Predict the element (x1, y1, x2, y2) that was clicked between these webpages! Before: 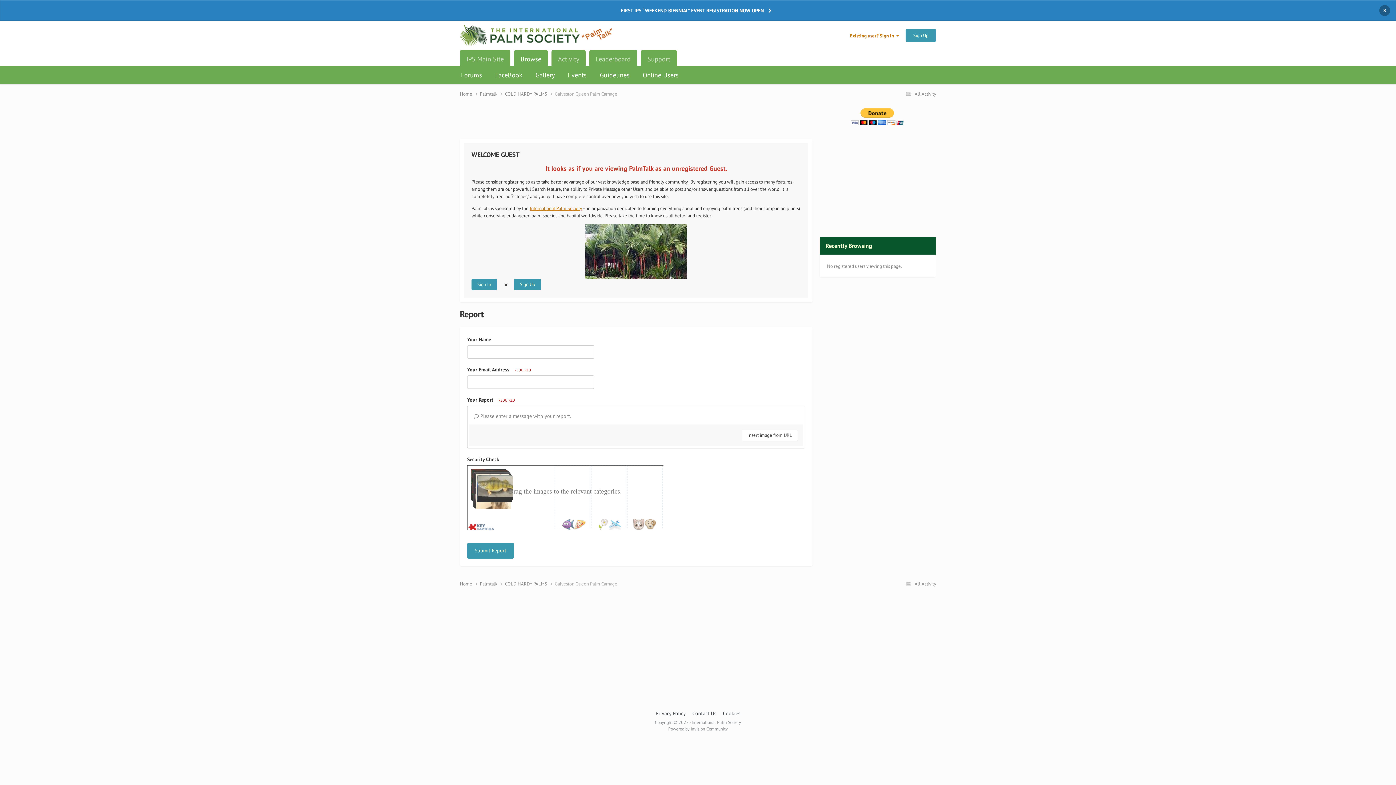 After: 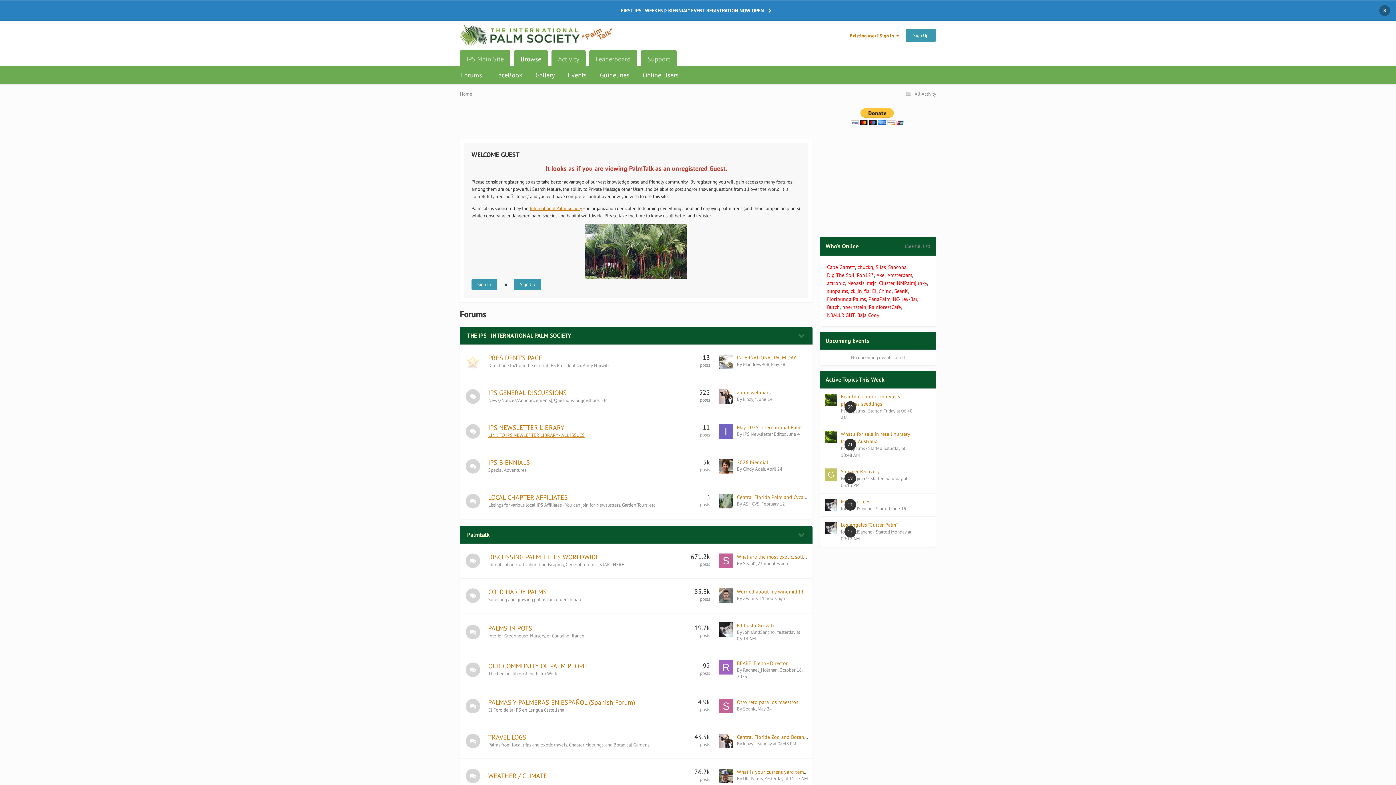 Action: bbox: (460, 20, 612, 49)